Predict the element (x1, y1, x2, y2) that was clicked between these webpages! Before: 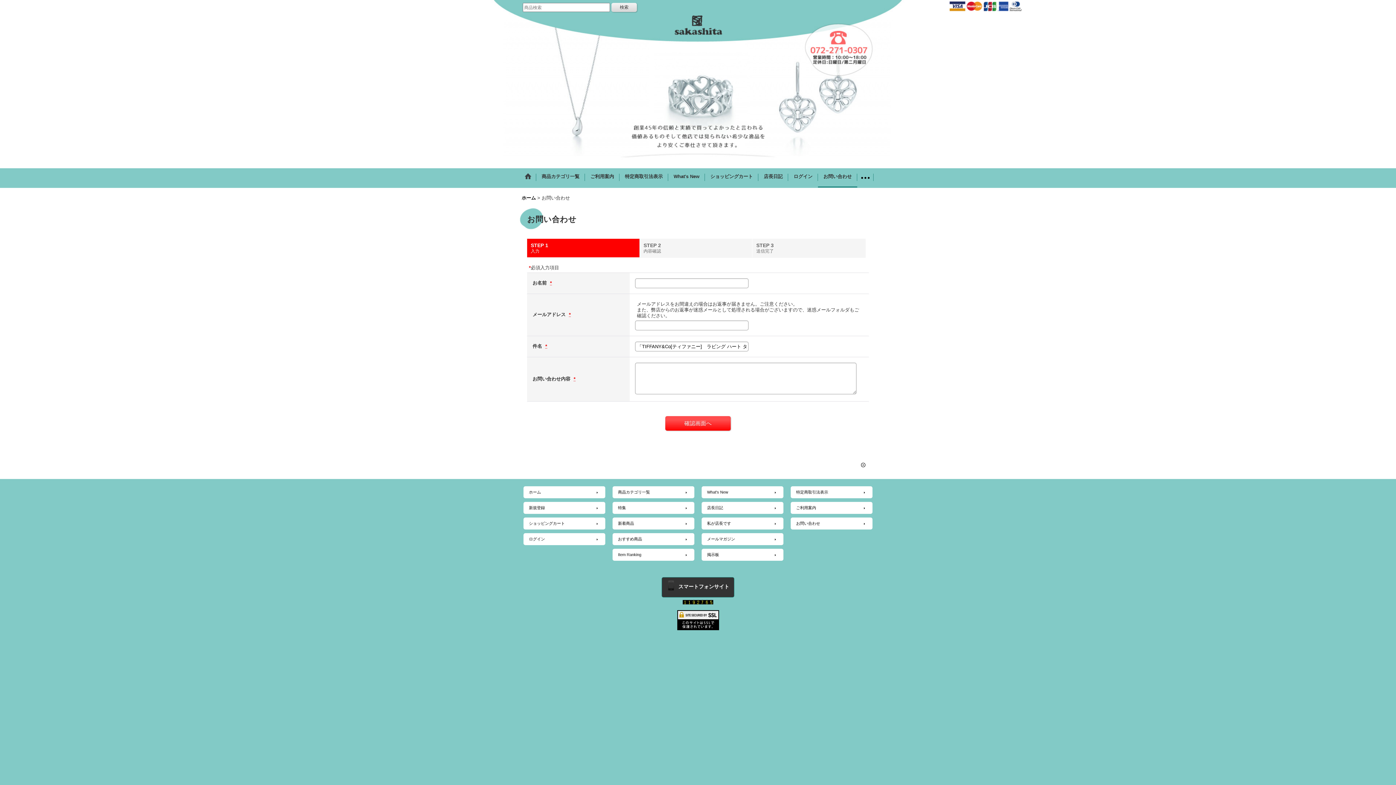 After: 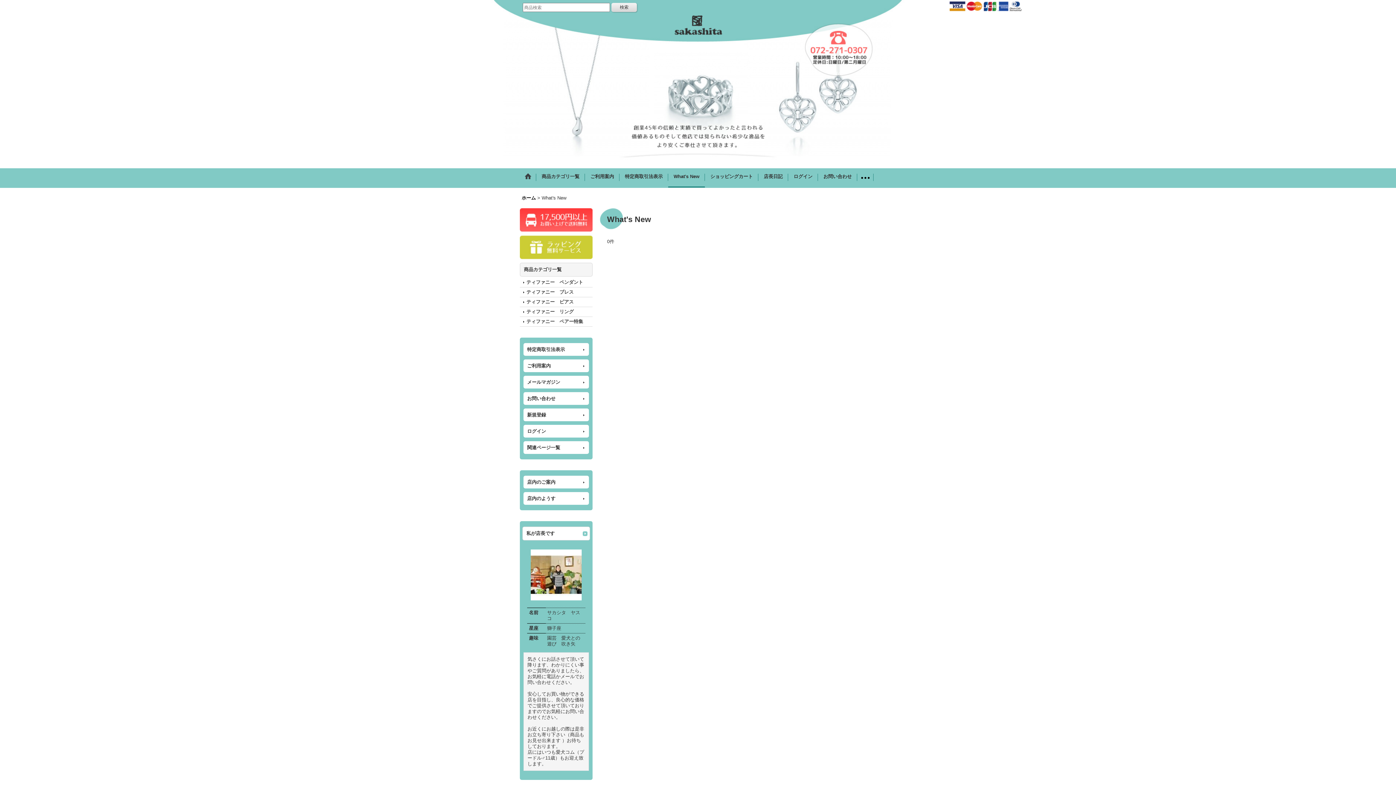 Action: label: What's New bbox: (668, 168, 705, 187)